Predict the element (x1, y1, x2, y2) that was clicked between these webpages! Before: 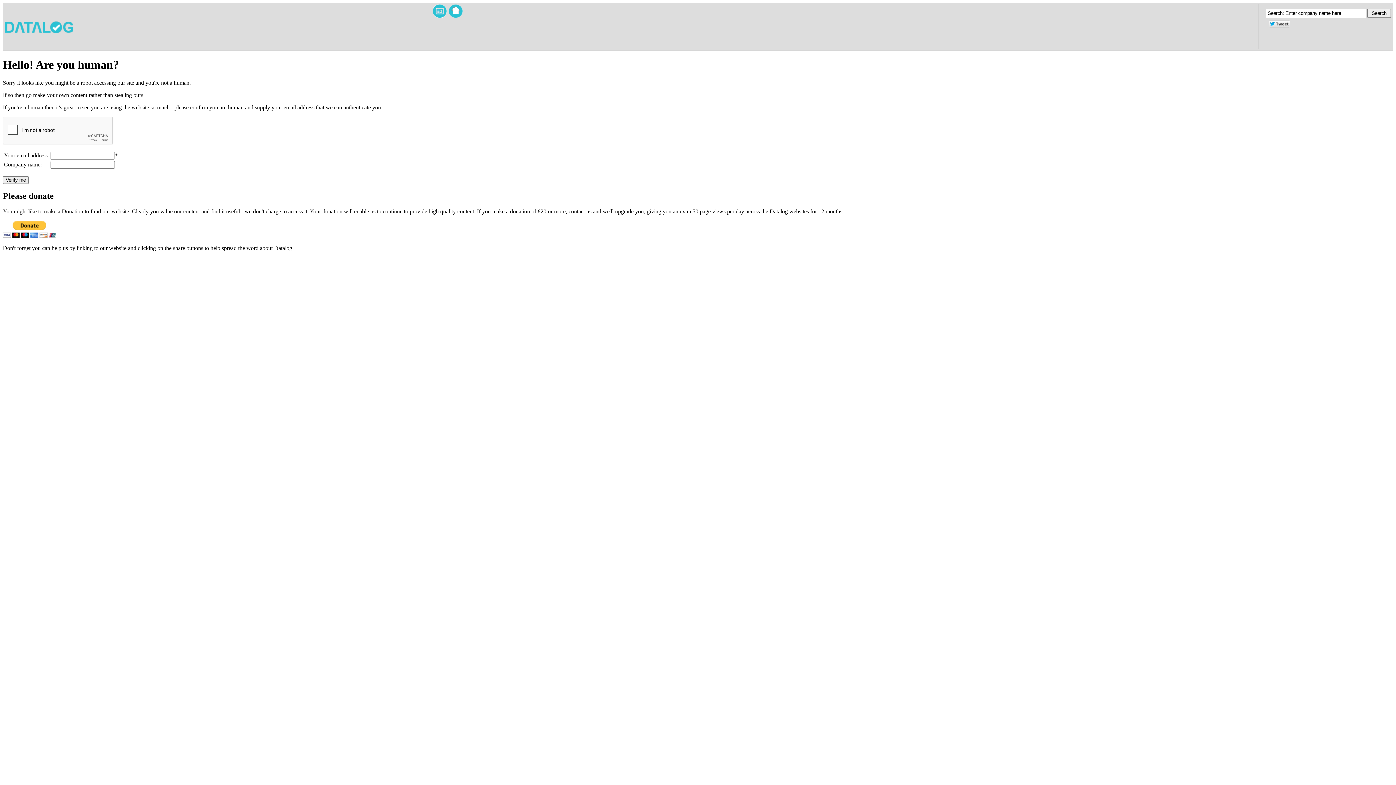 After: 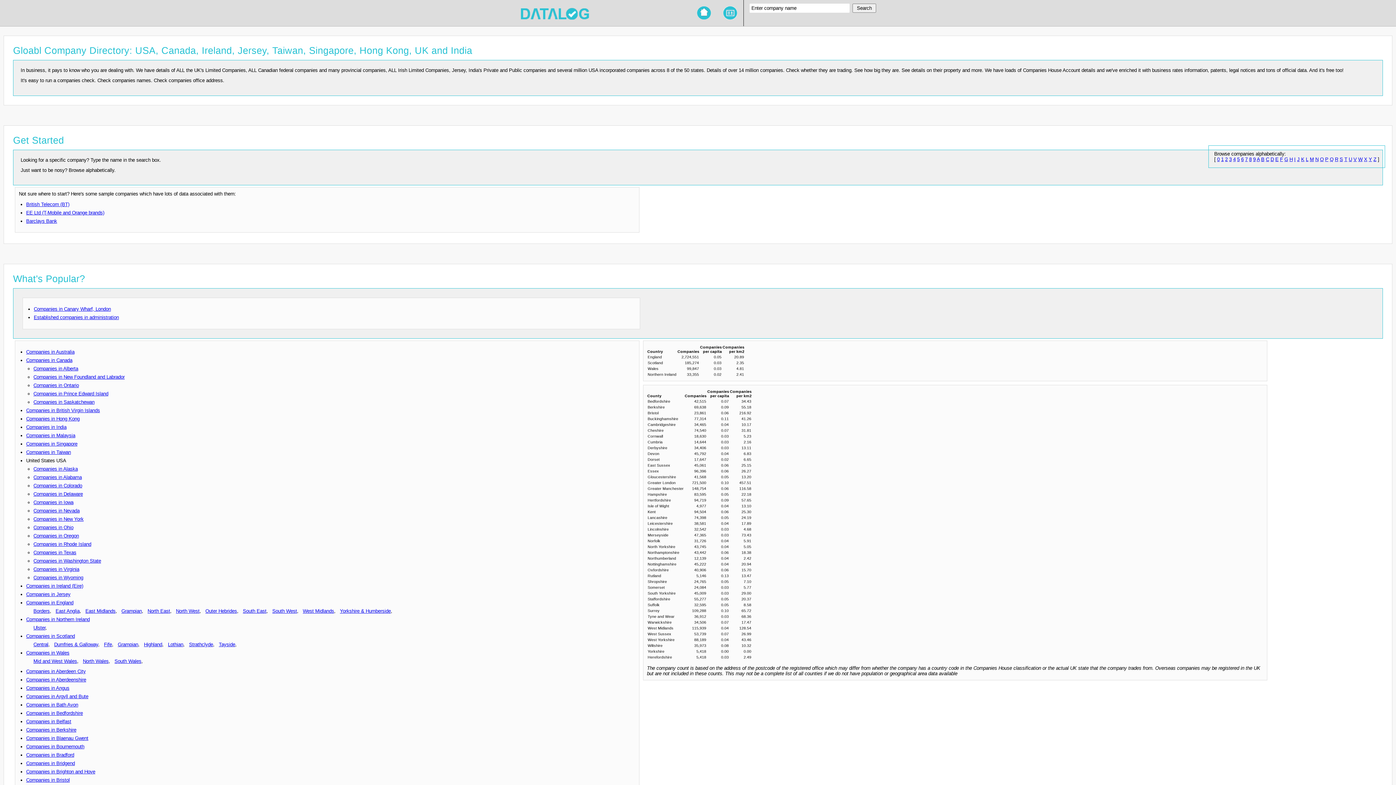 Action: bbox: (432, 13, 447, 19)